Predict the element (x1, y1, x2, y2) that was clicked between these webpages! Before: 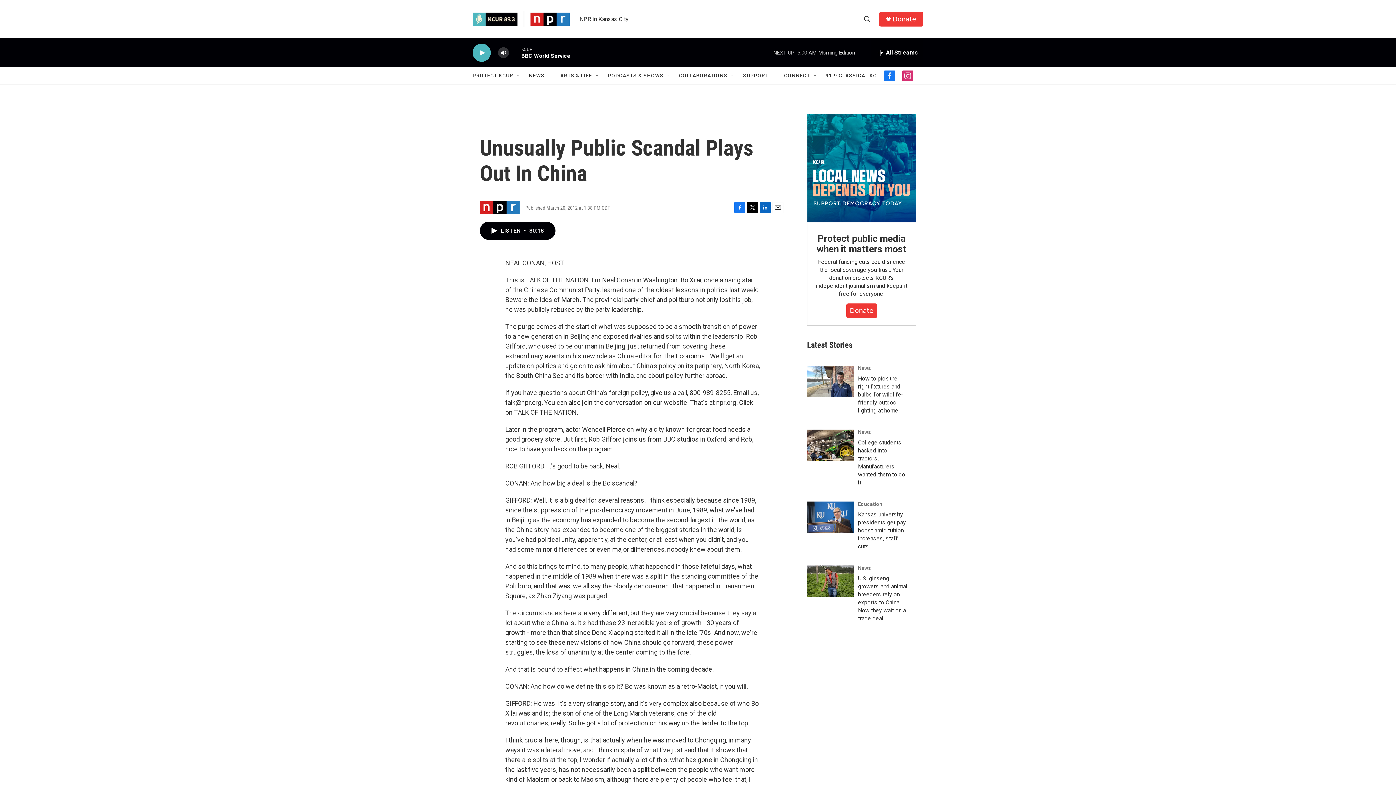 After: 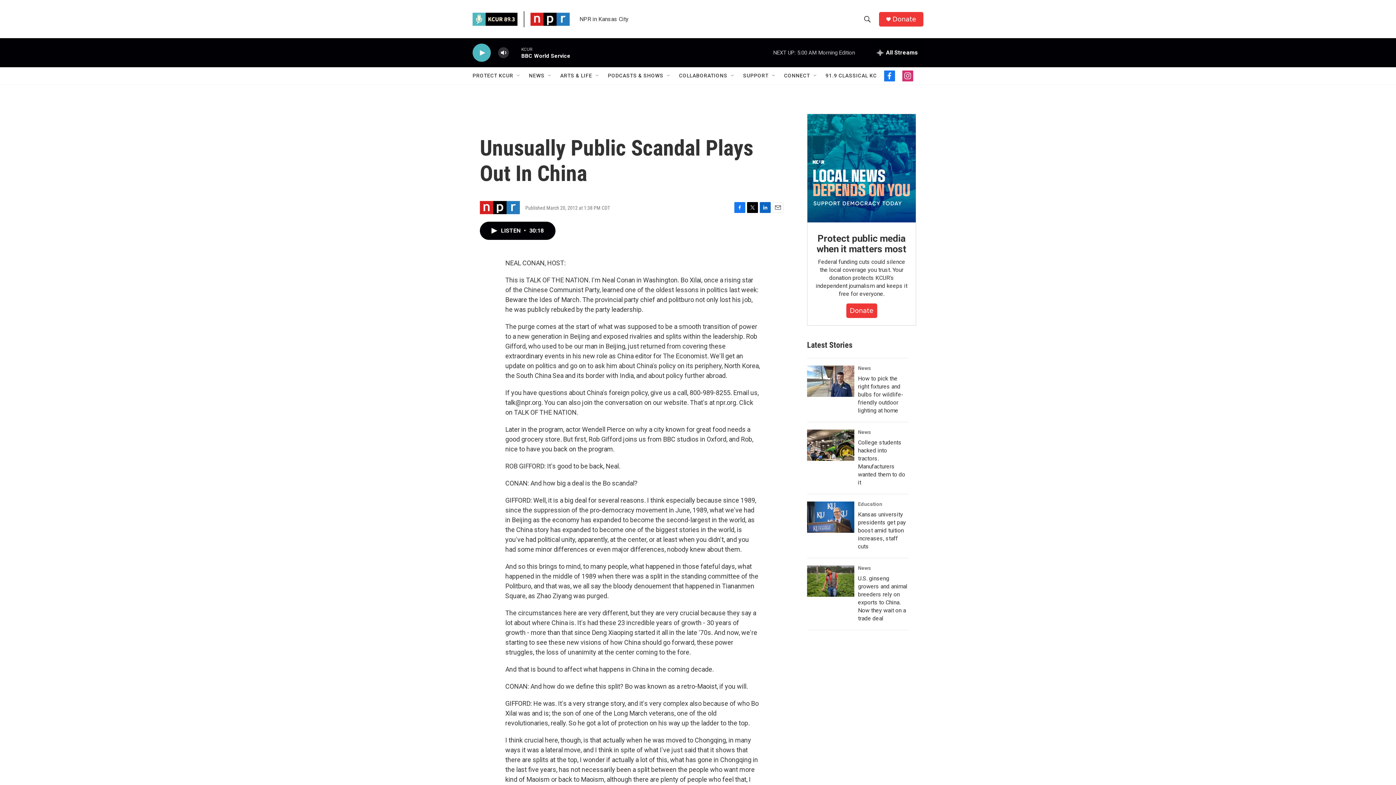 Action: label: facebook bbox: (884, 70, 895, 81)